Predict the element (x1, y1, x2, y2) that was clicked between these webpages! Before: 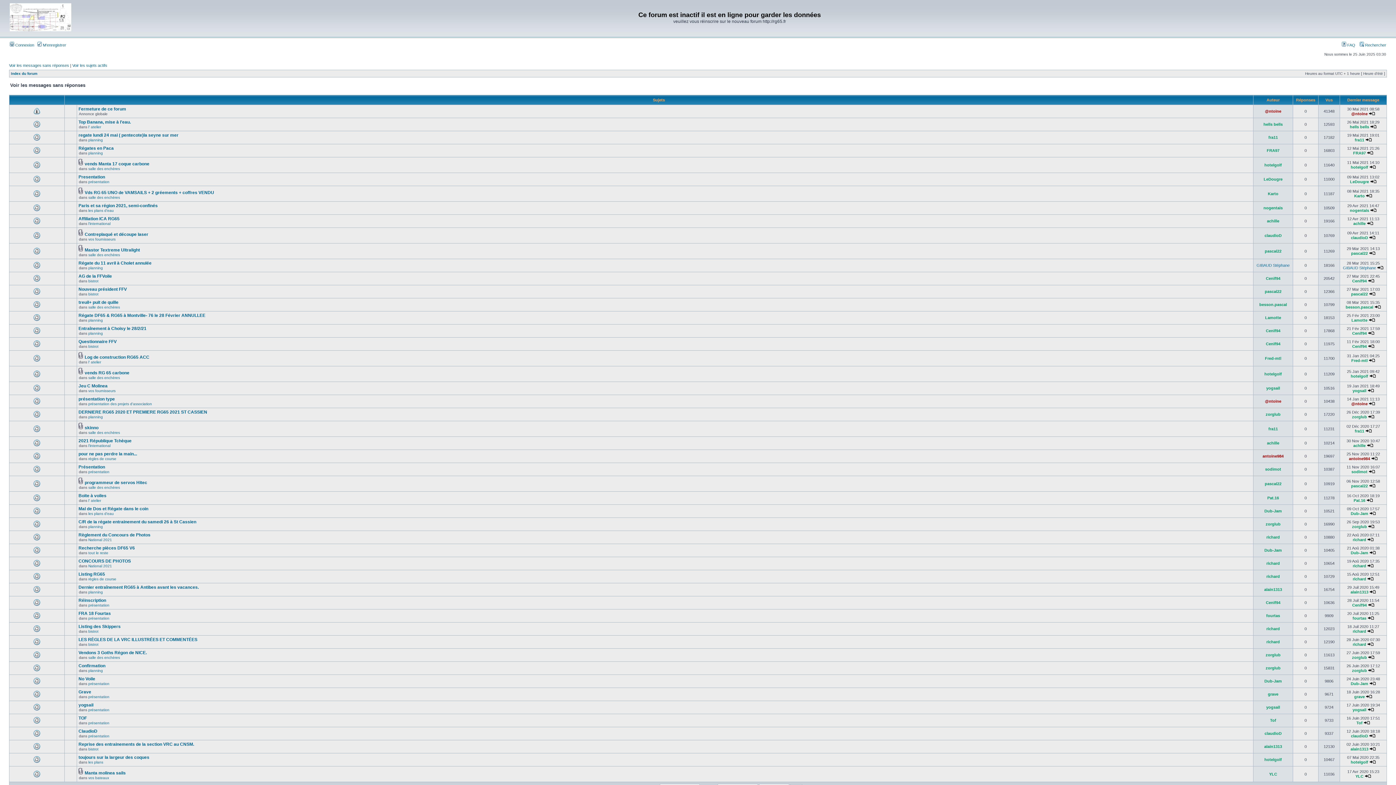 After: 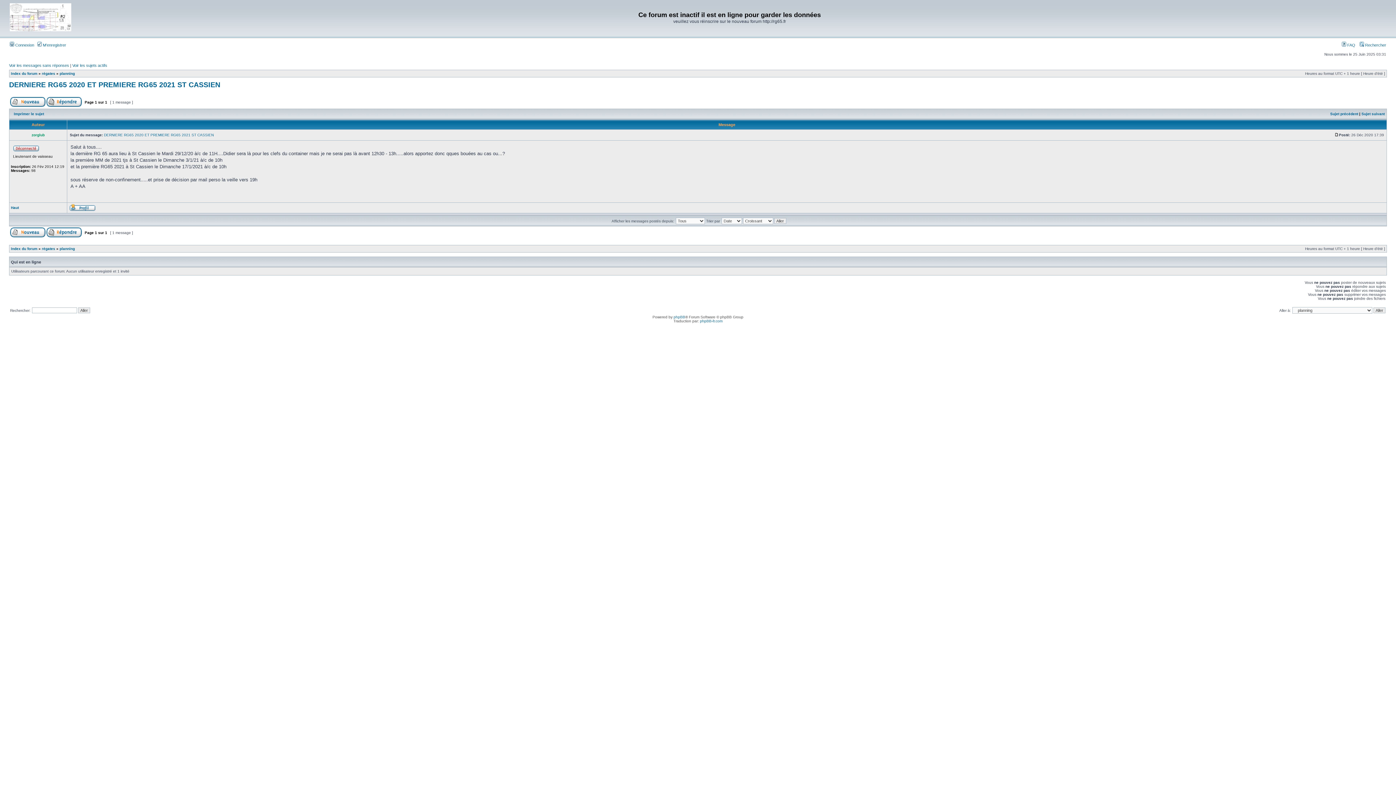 Action: bbox: (1368, 414, 1374, 419)